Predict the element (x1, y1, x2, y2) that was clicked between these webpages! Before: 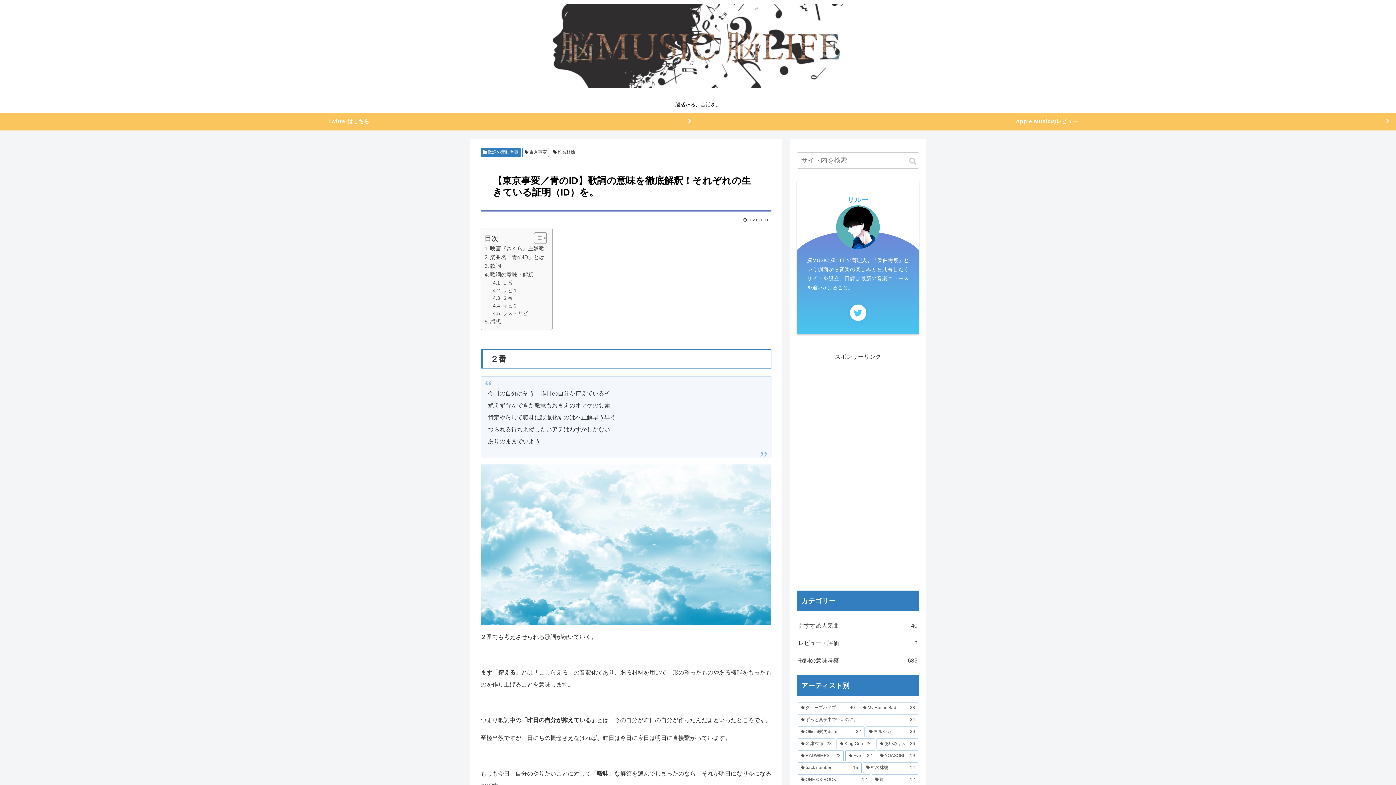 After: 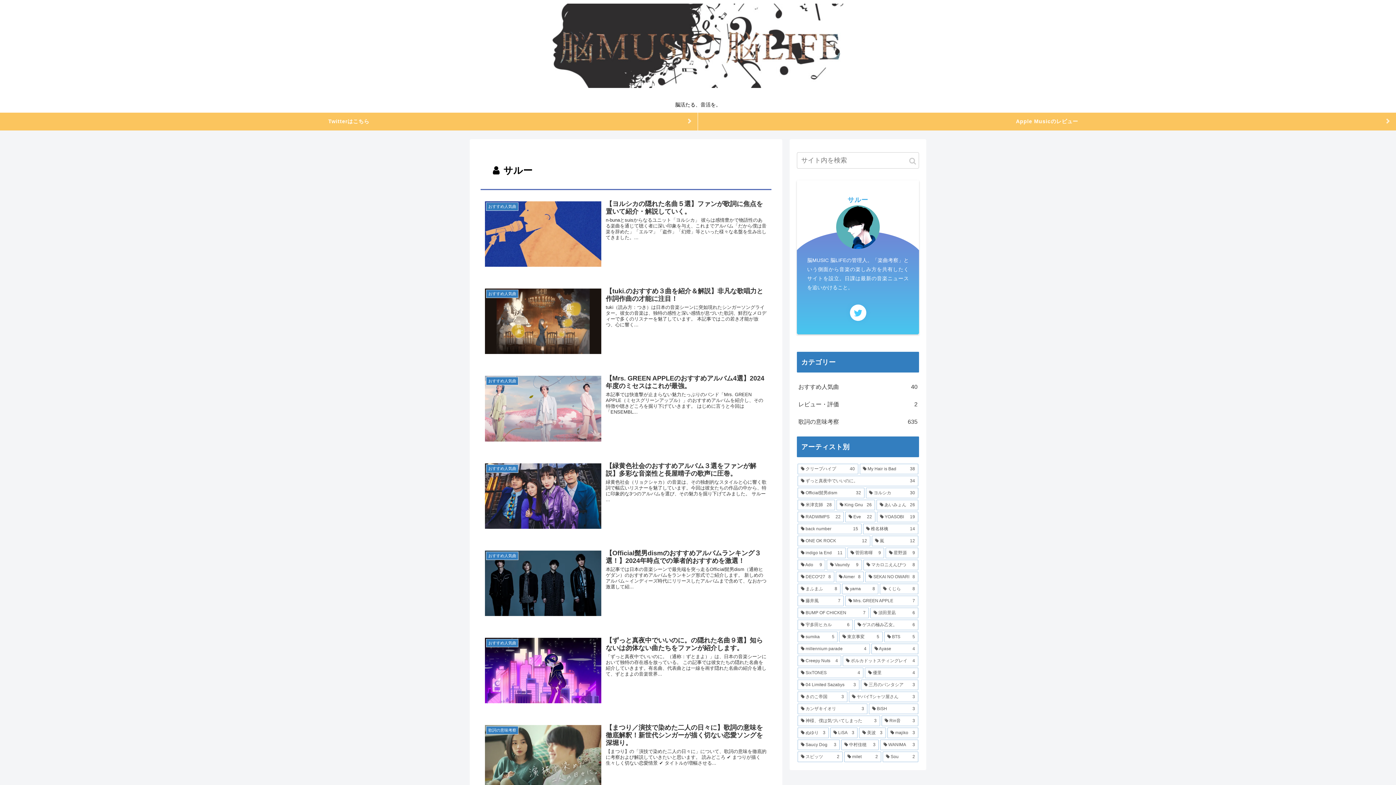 Action: label: サルー bbox: (847, 196, 868, 203)